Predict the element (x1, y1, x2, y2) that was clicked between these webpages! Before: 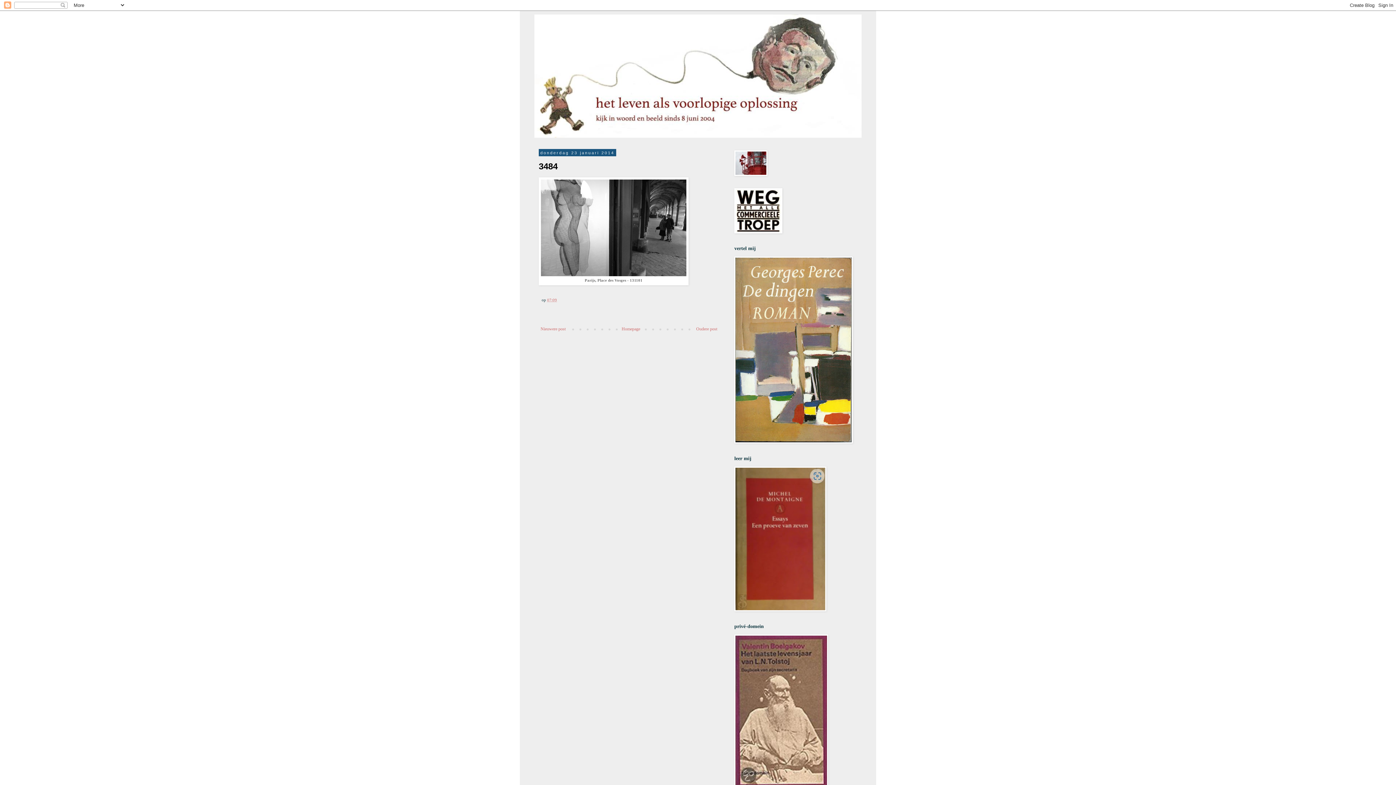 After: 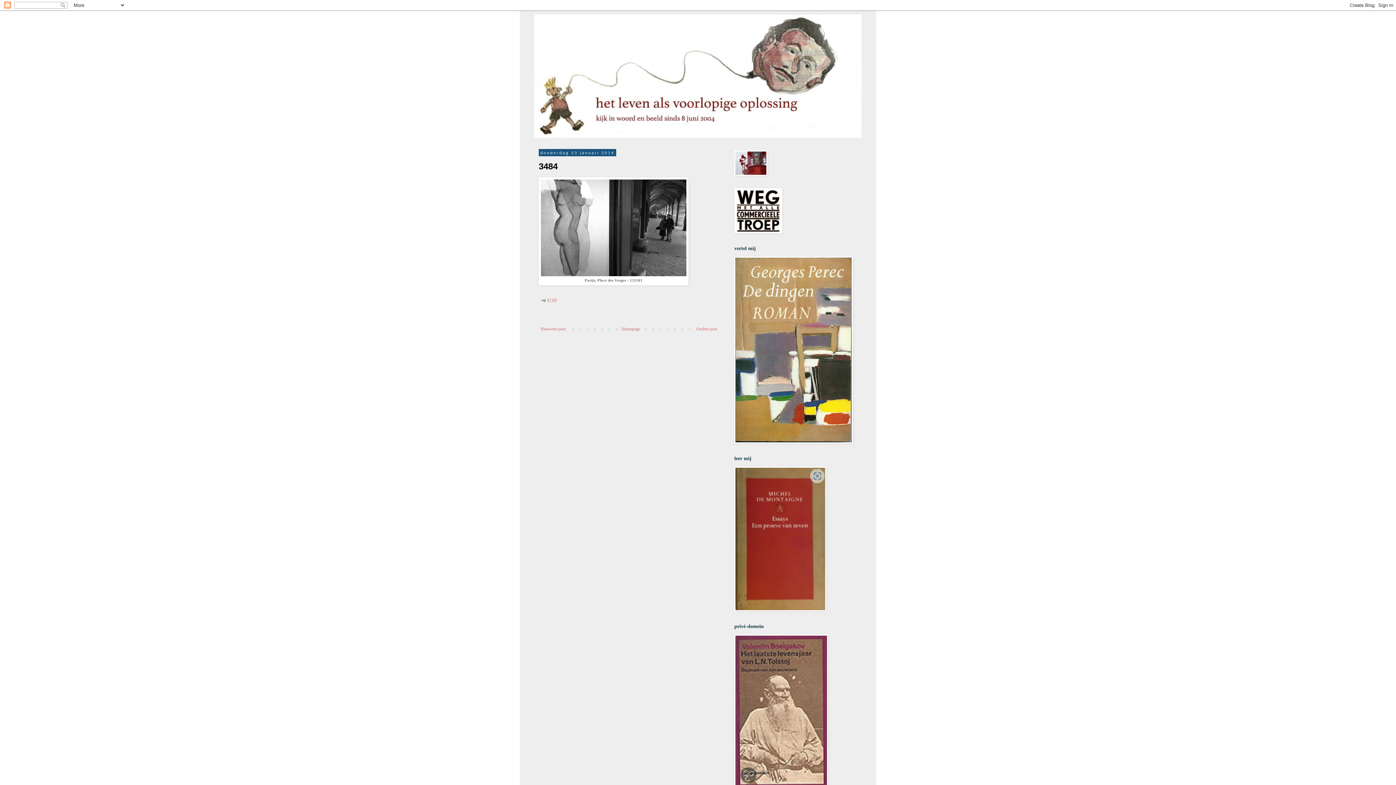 Action: bbox: (547, 297, 557, 302) label: 07:09